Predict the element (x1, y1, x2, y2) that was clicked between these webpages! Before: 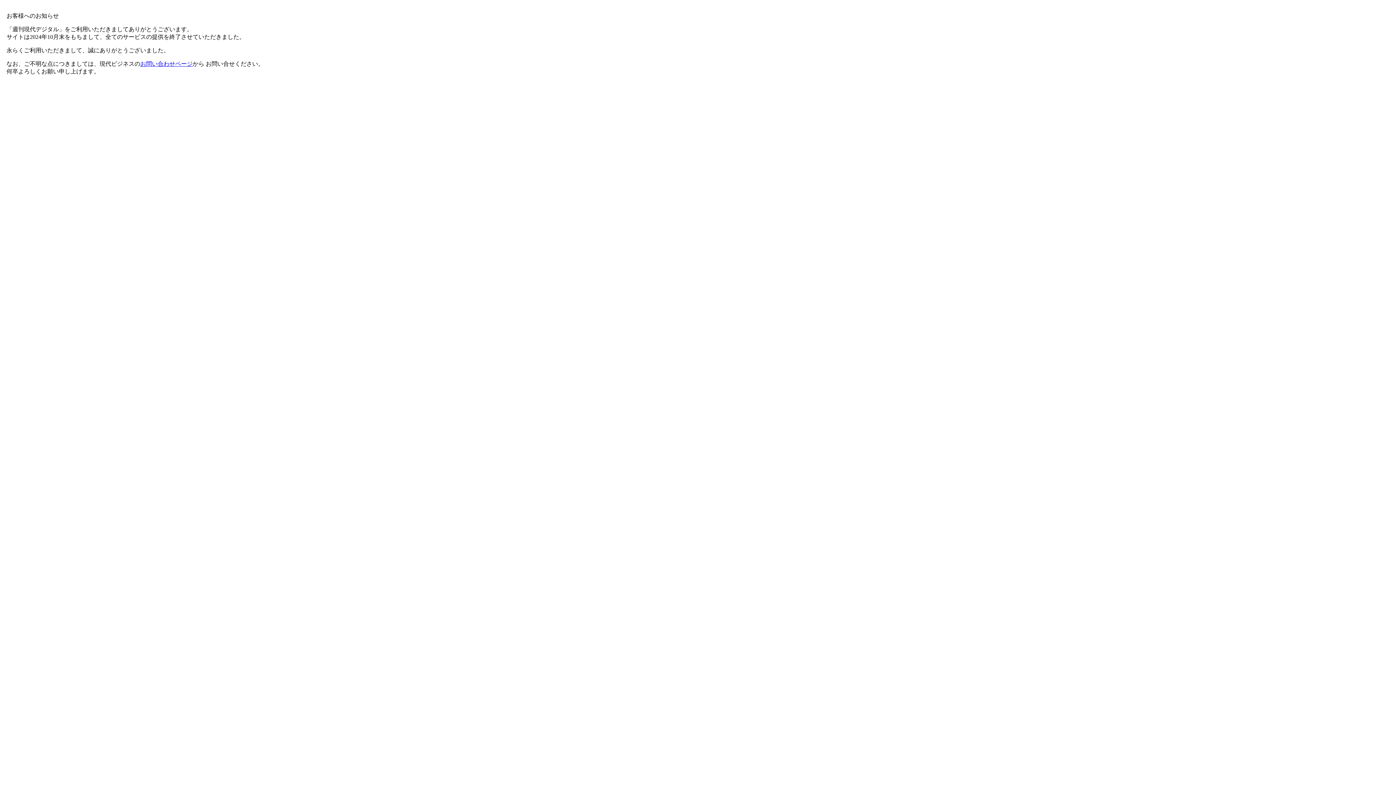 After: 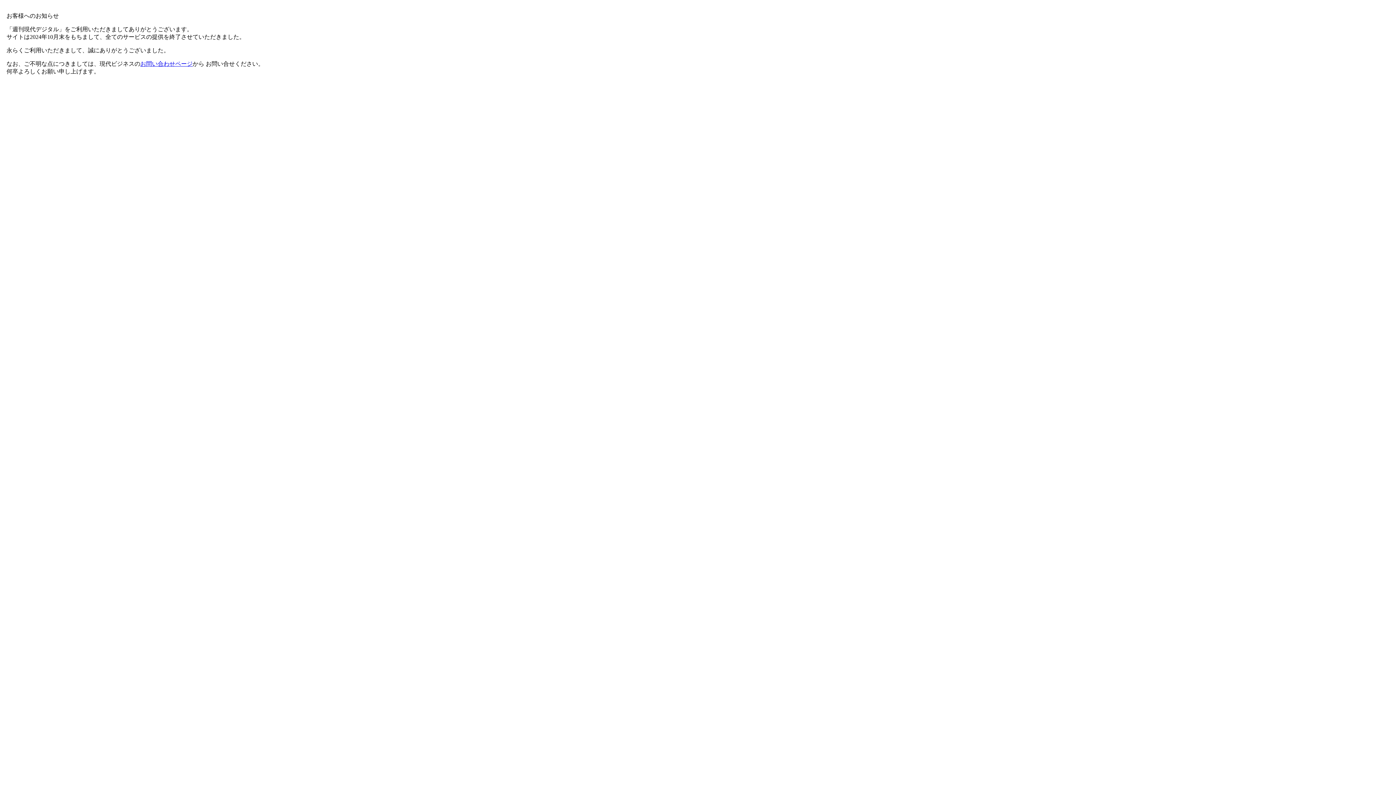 Action: bbox: (140, 60, 192, 66) label: お問い合わせページ